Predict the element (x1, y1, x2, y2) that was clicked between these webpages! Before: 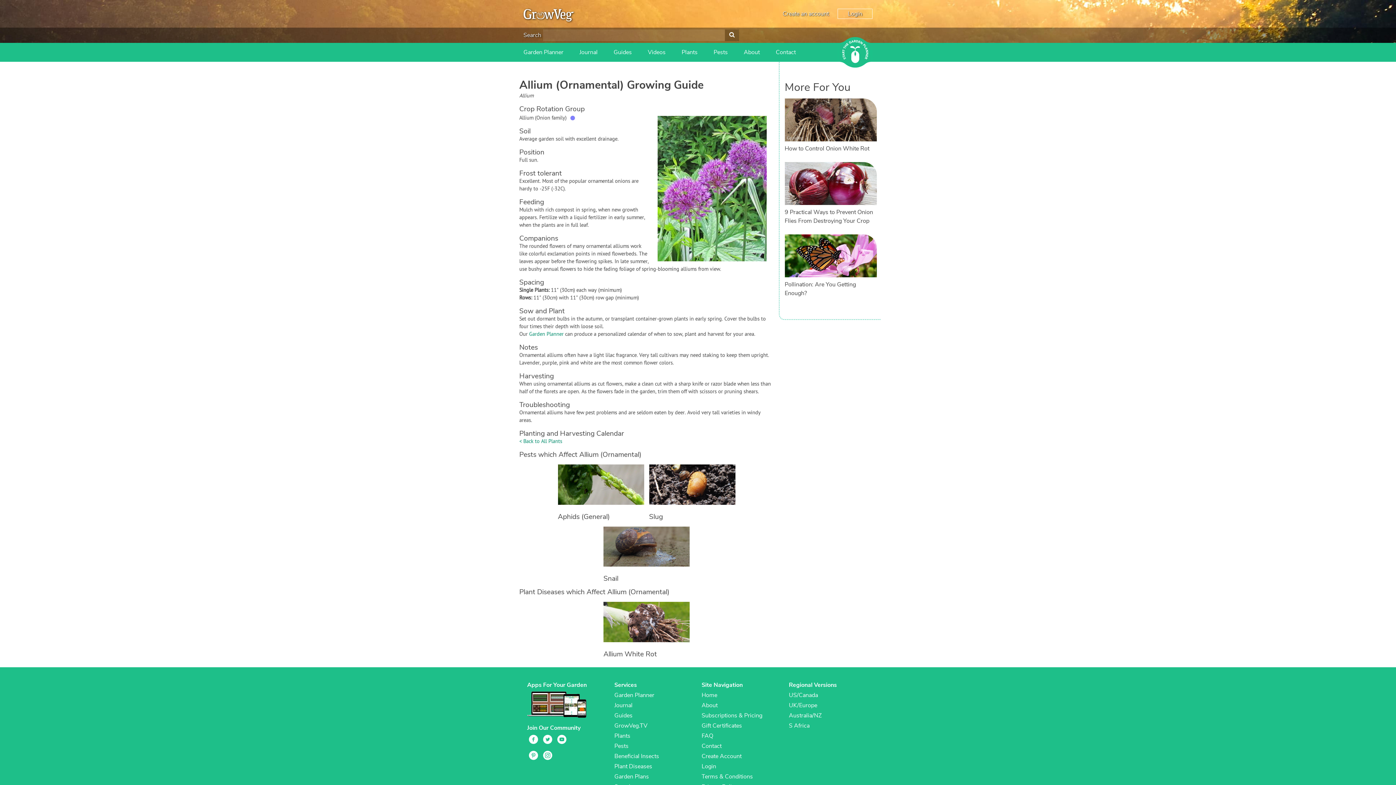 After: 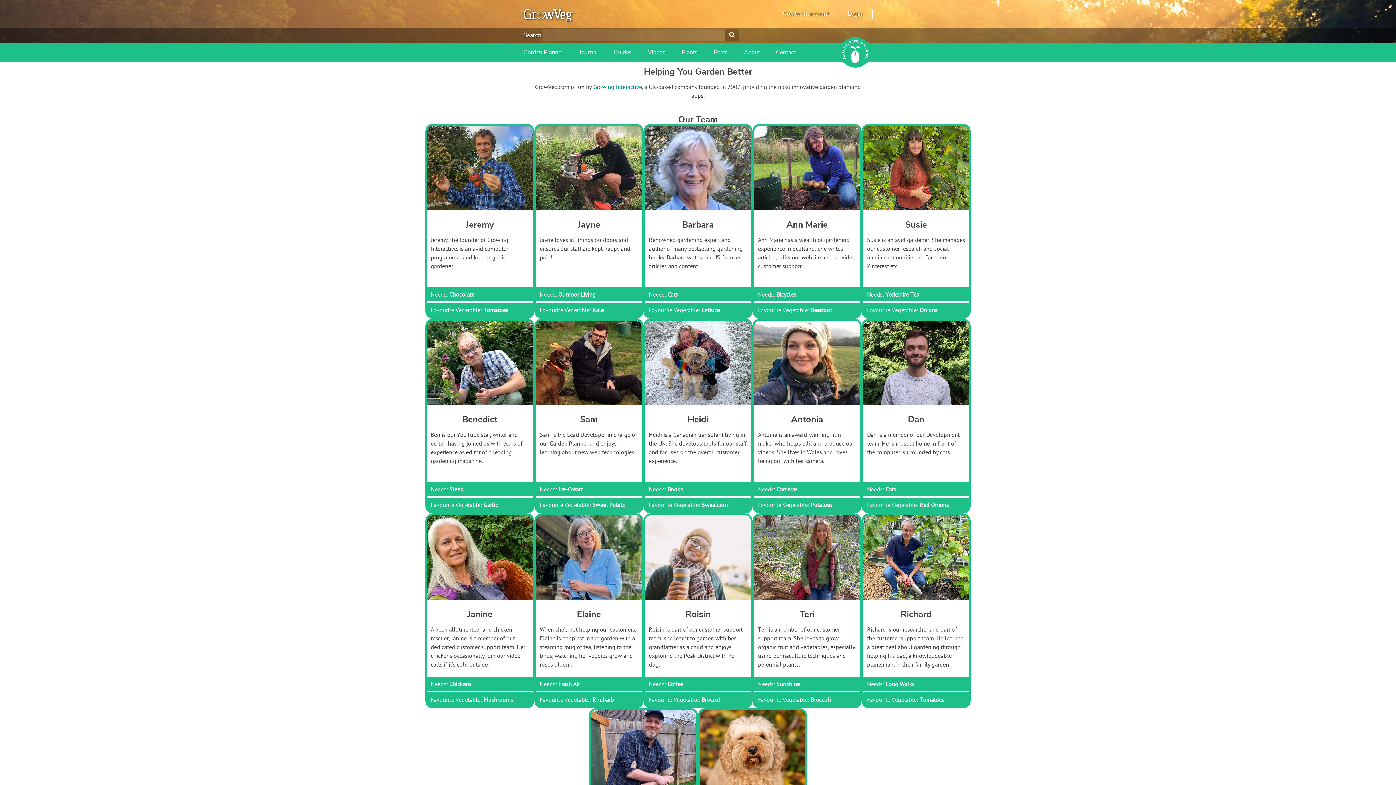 Action: label: About bbox: (744, 42, 760, 61)